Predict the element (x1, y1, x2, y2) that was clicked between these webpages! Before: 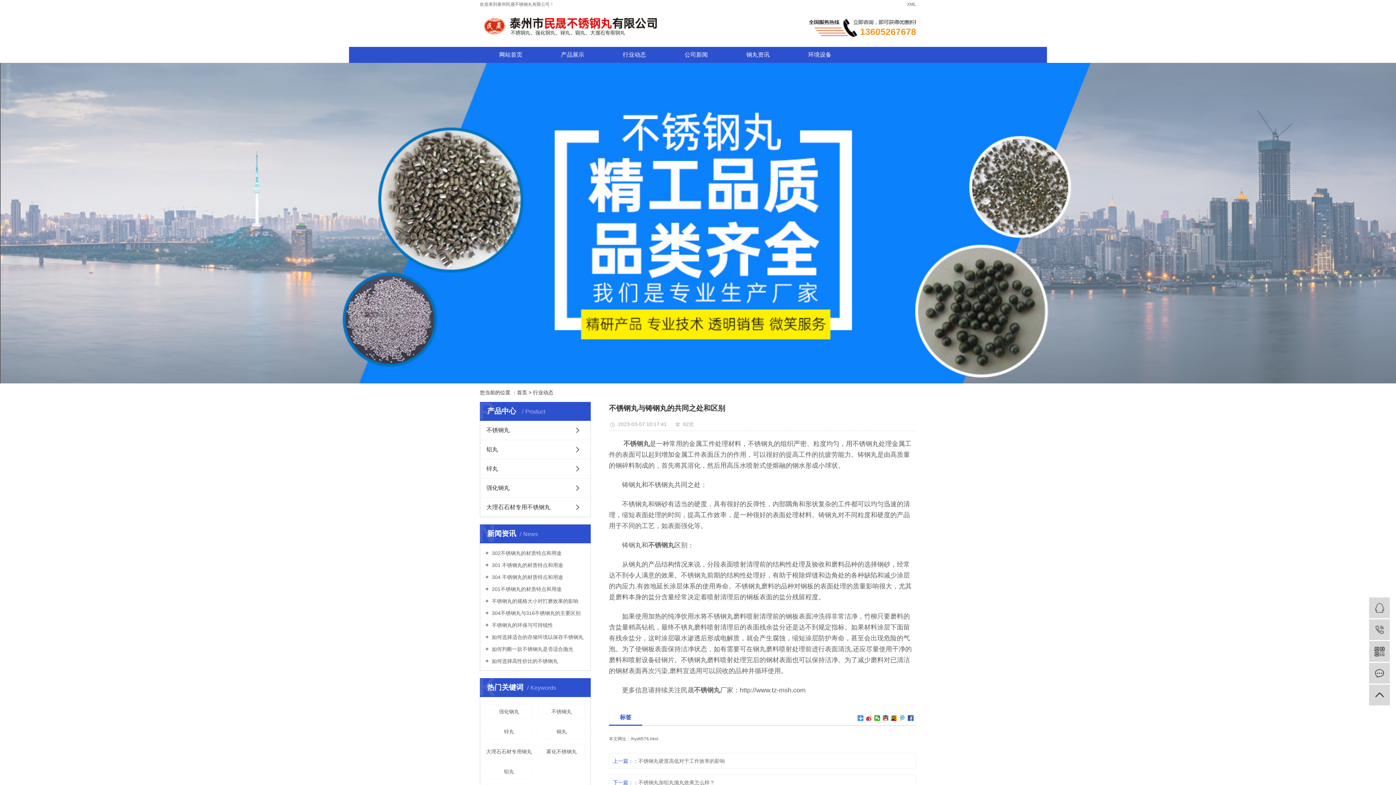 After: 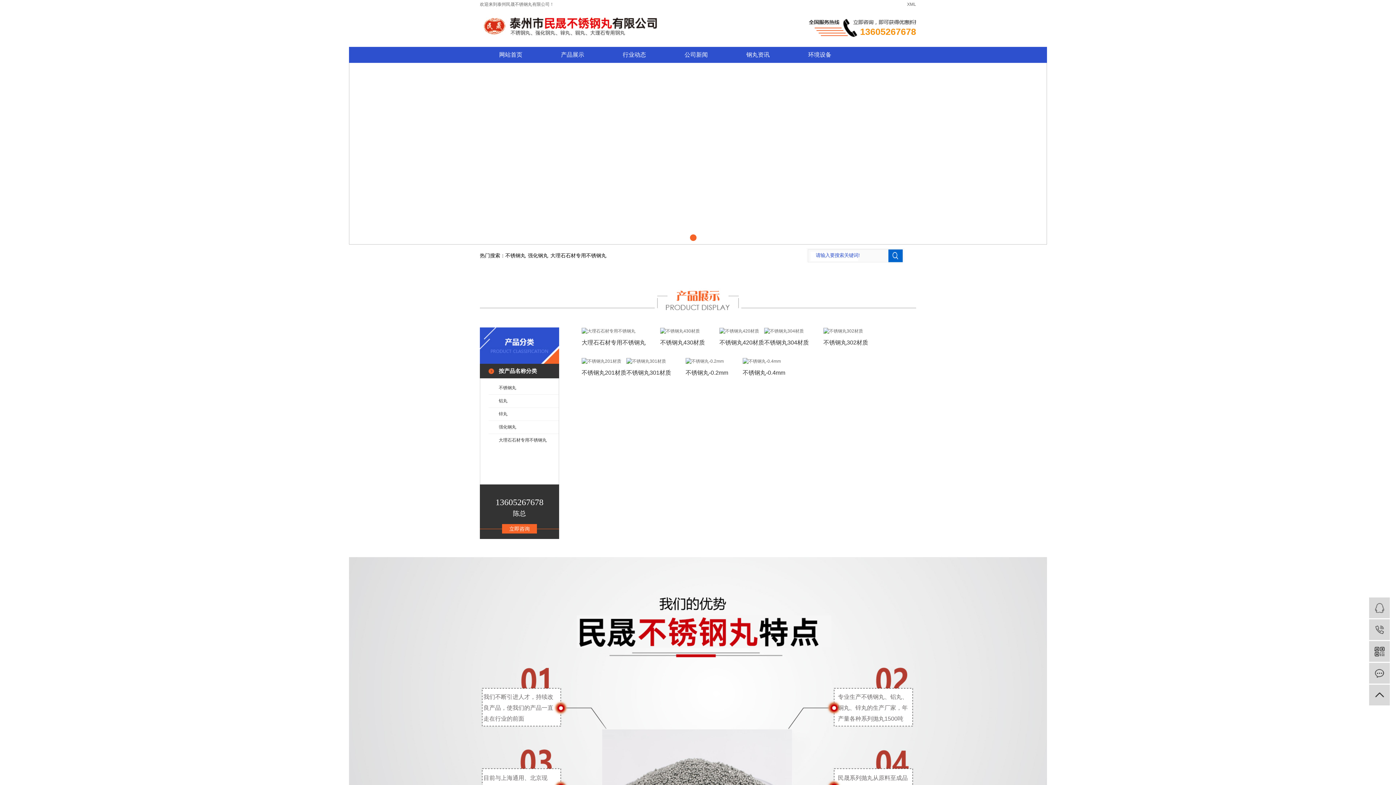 Action: label: 不锈钢丸 bbox: (648, 541, 674, 549)